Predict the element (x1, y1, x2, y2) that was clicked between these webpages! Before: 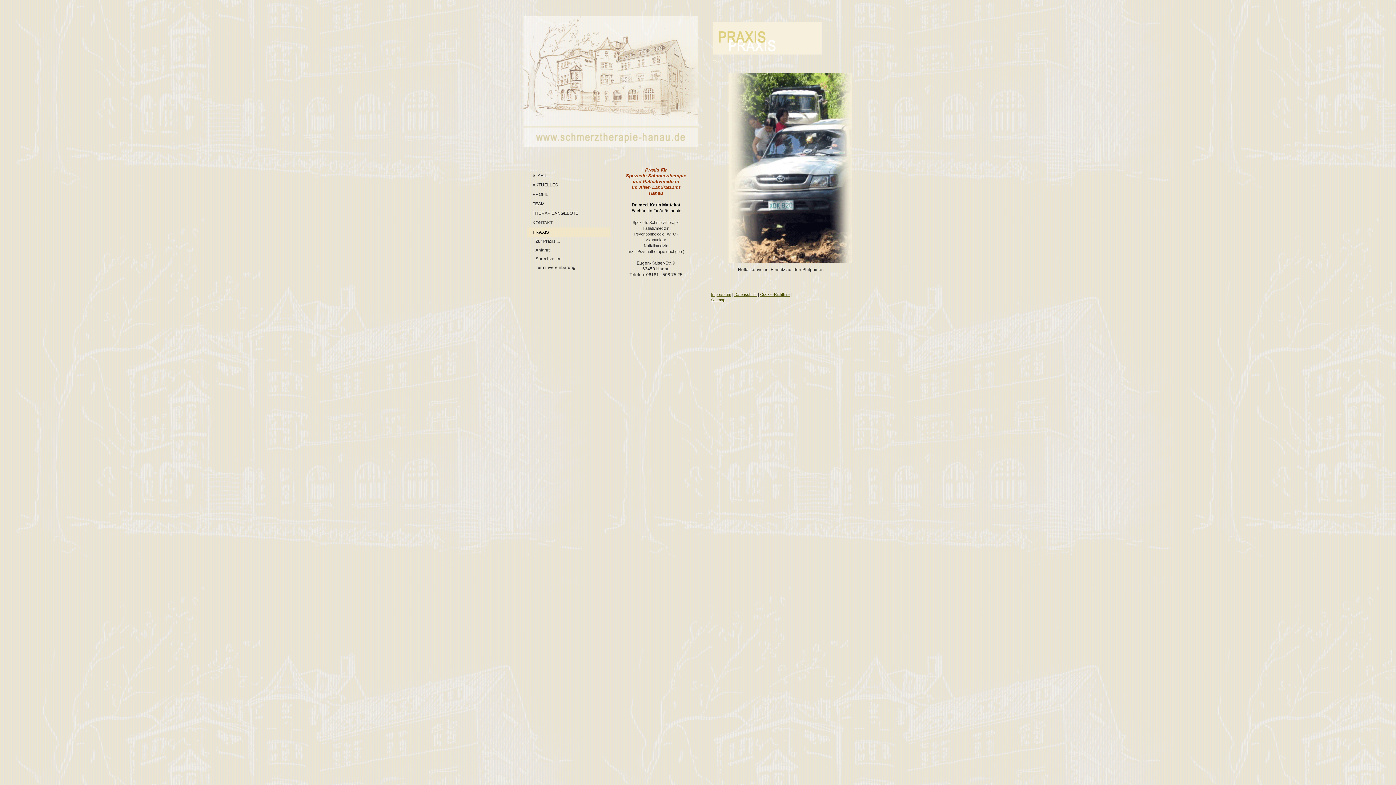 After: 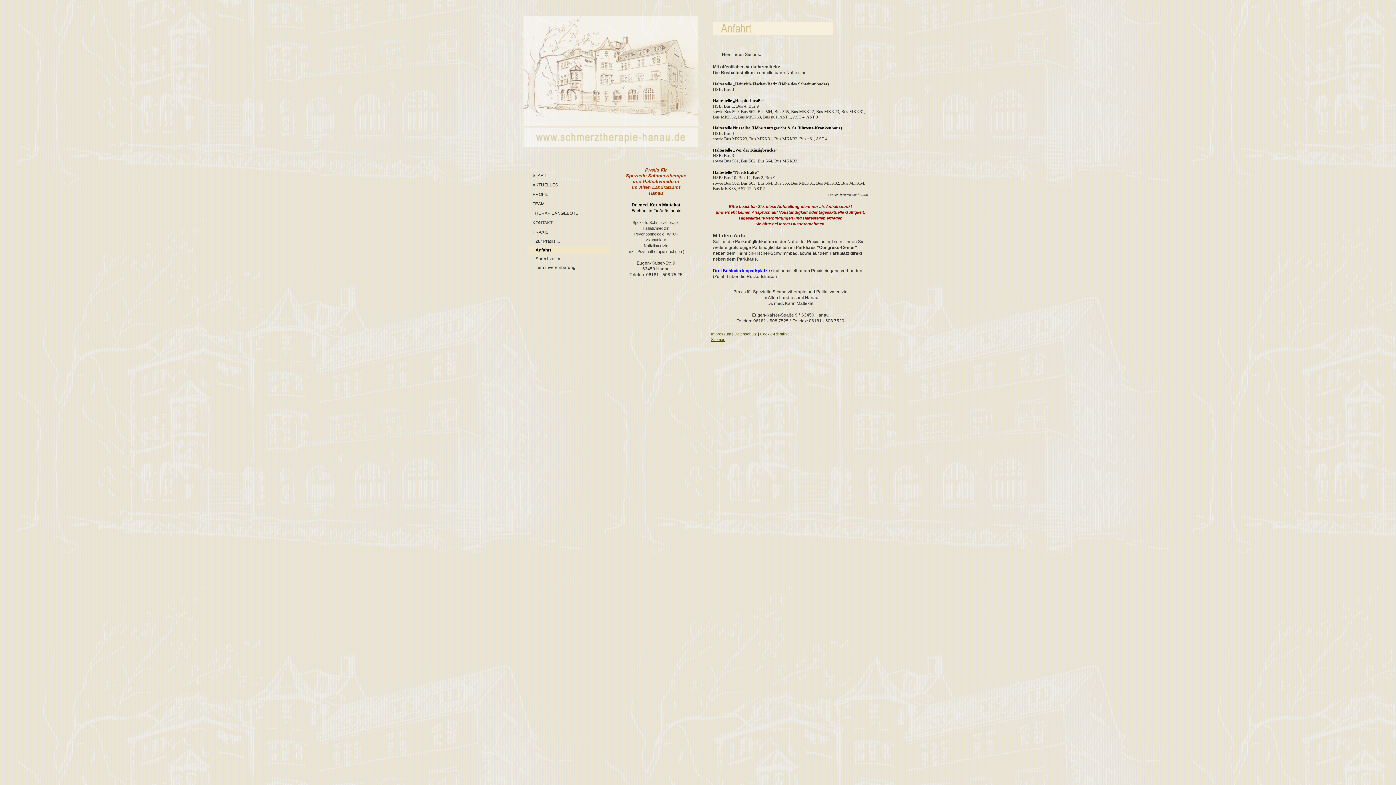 Action: bbox: (527, 245, 609, 254) label: Anfahrt